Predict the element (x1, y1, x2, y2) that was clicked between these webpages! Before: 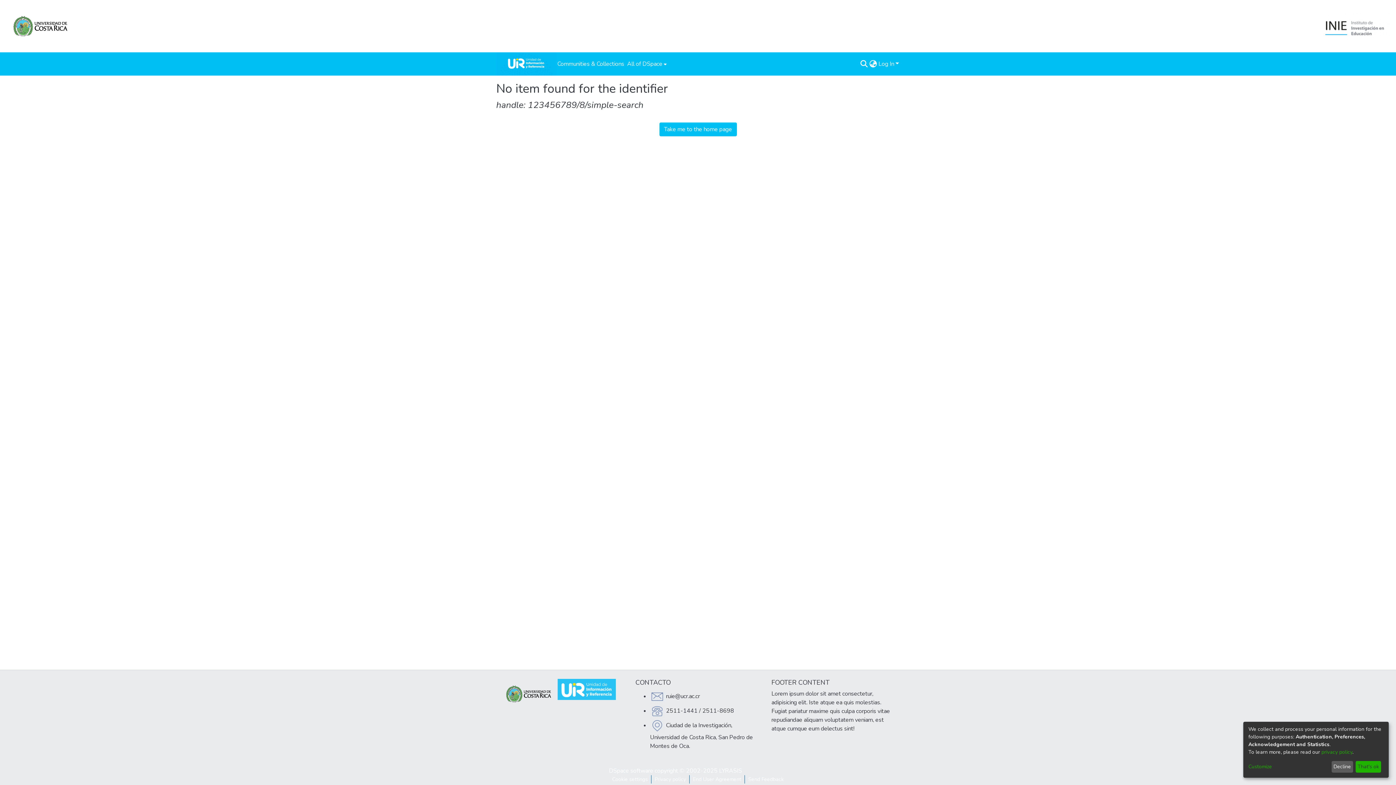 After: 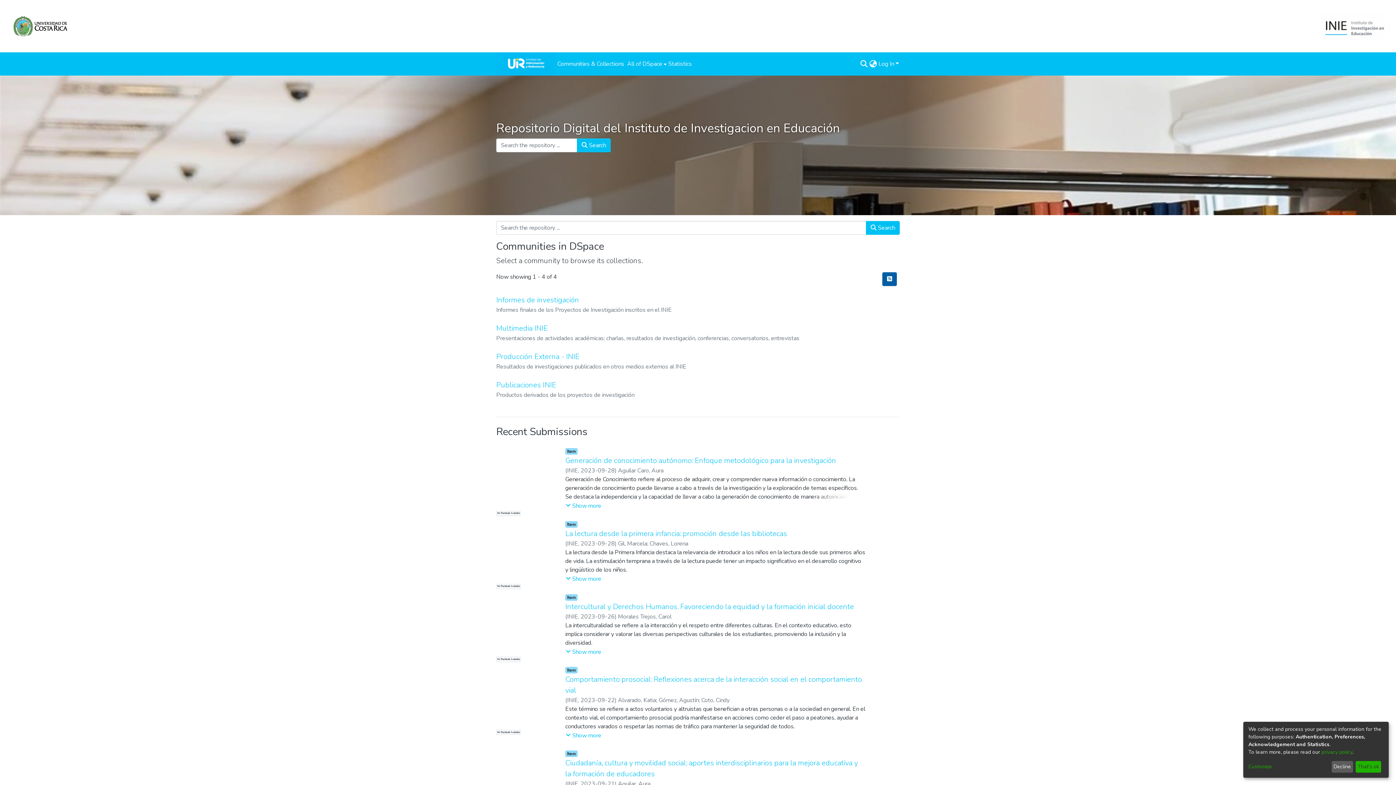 Action: bbox: (496, 52, 556, 75) label: Home